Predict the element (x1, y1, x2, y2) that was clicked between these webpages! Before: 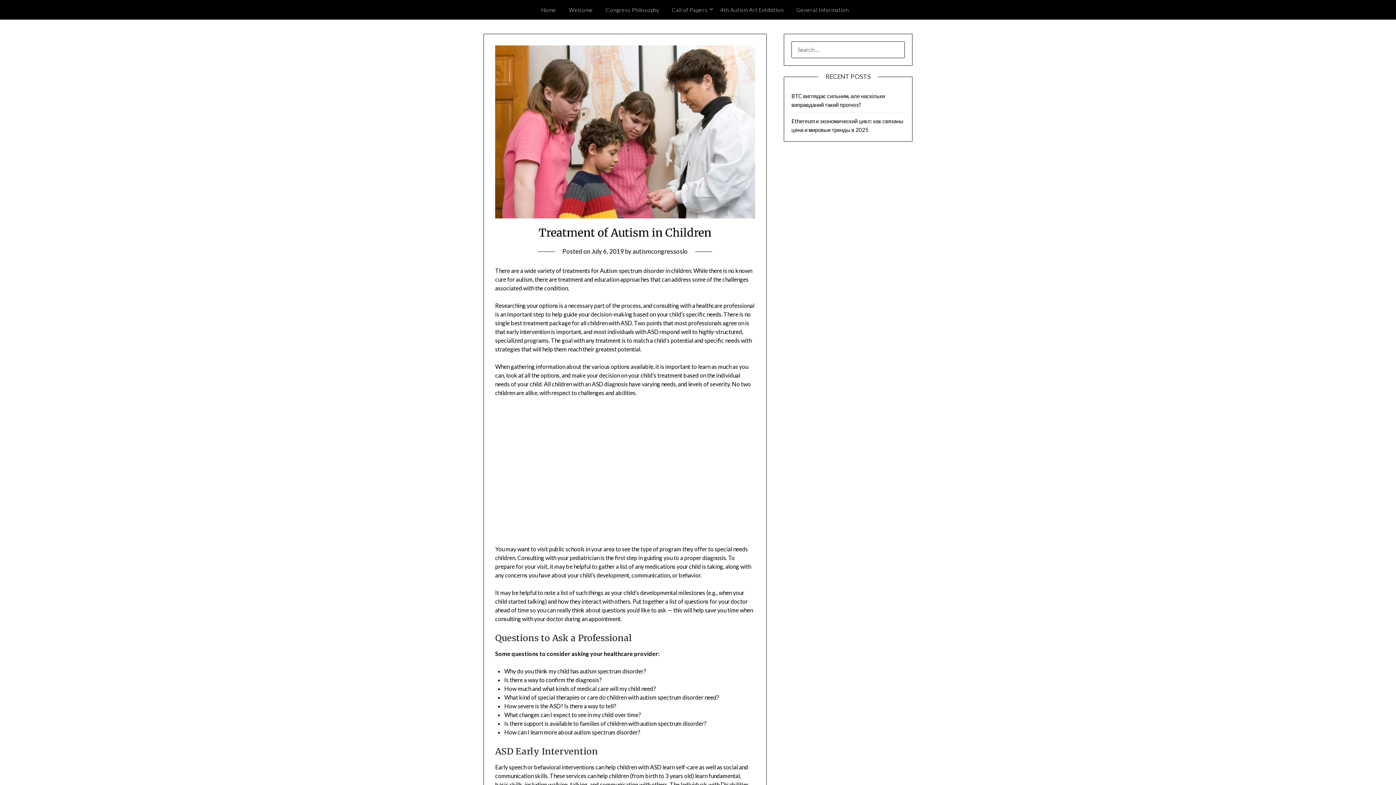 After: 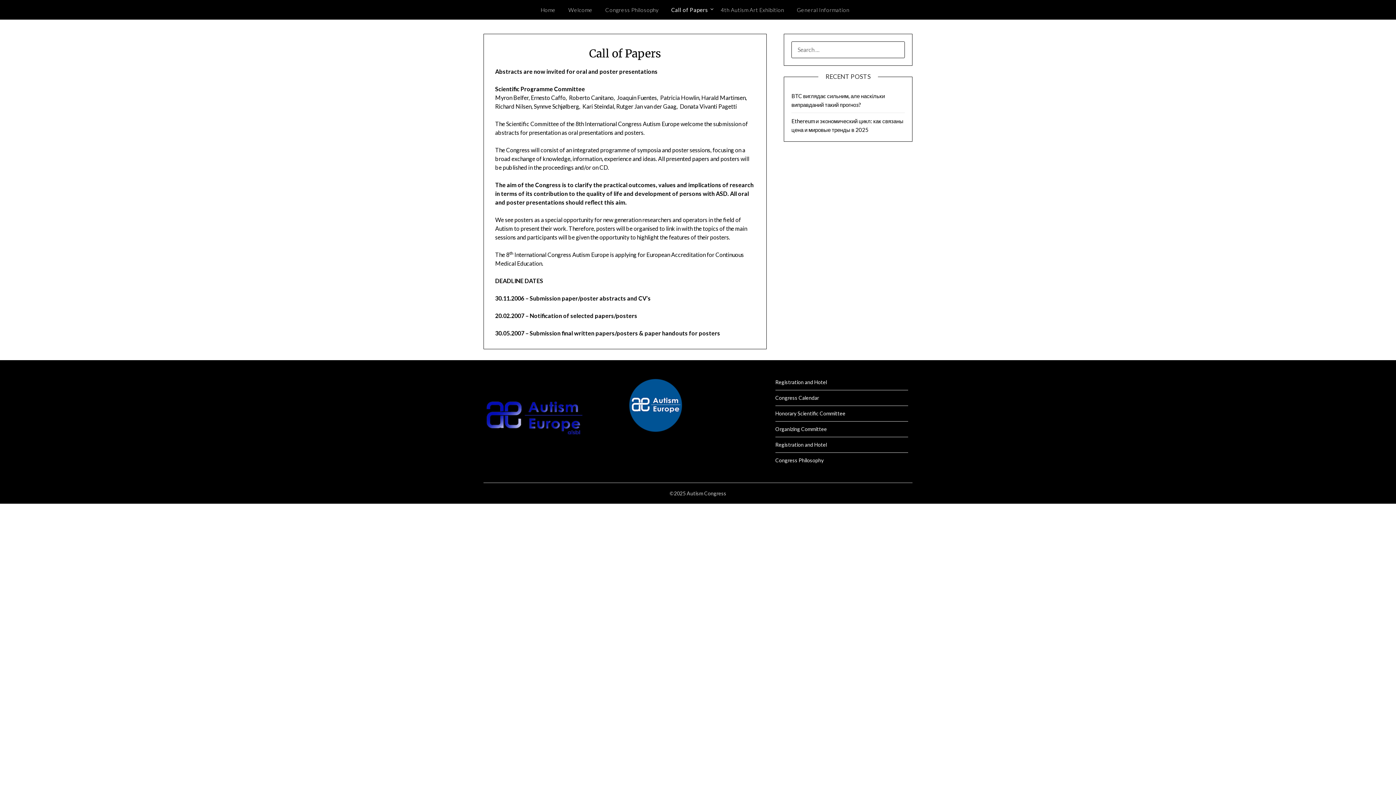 Action: label: Call of Papers bbox: (666, 0, 713, 19)